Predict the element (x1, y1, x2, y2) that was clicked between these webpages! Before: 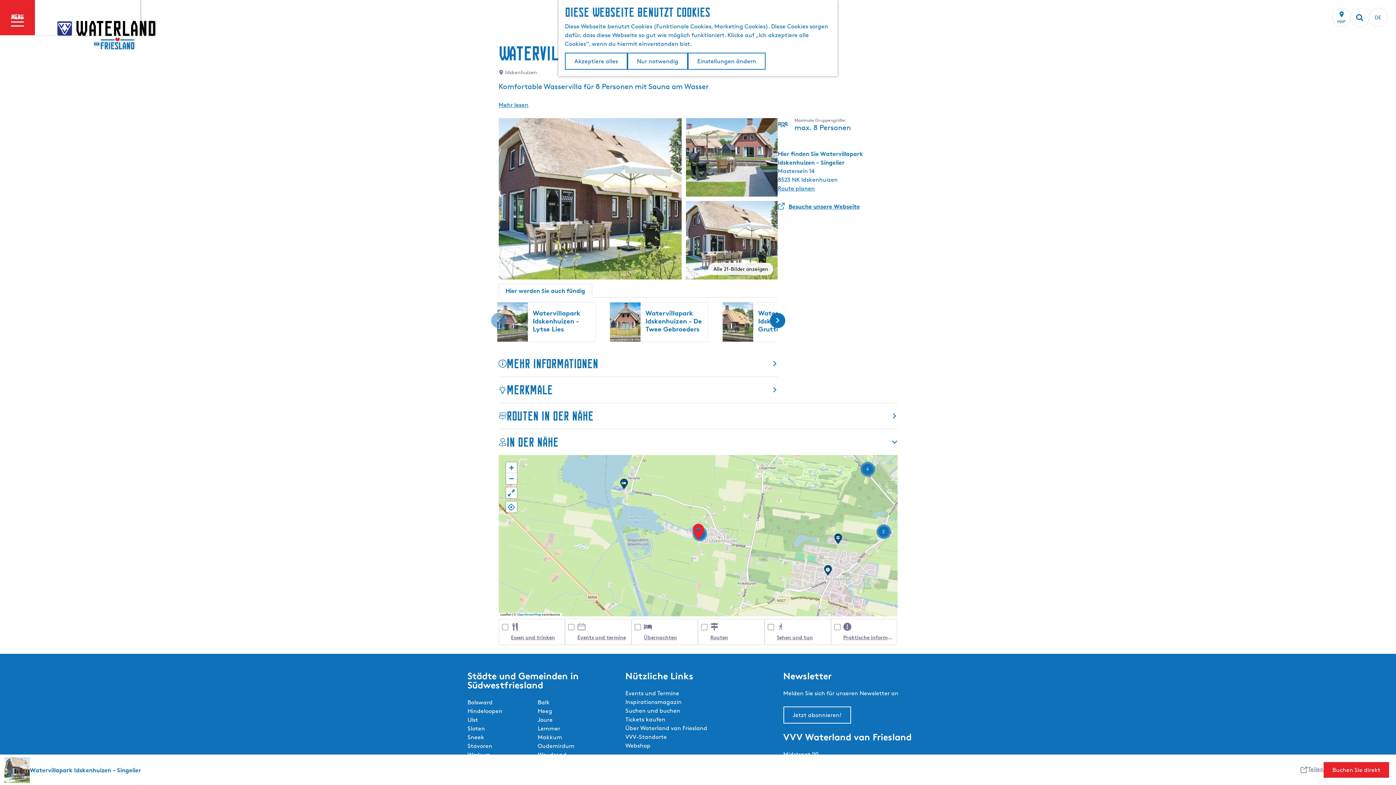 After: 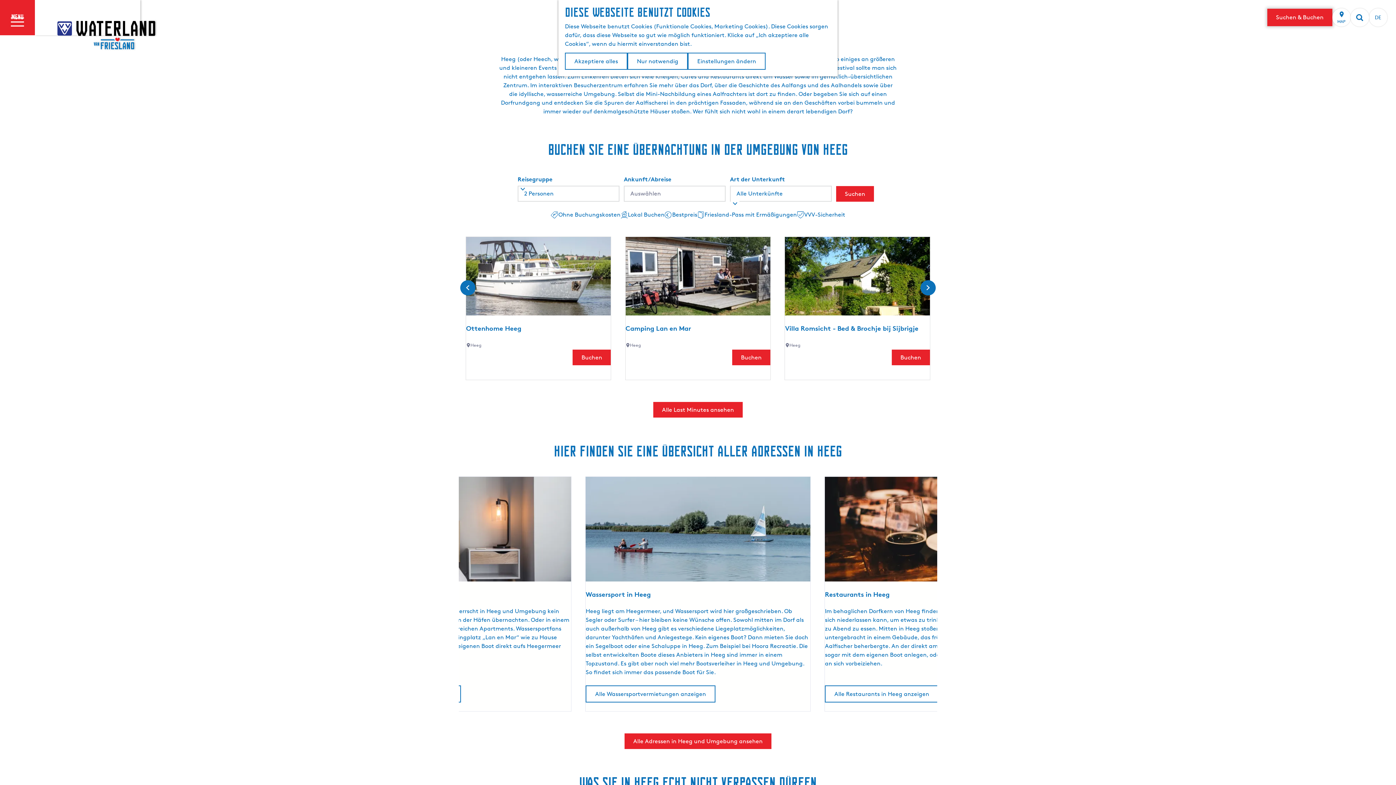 Action: bbox: (537, 708, 552, 714) label: Heeg